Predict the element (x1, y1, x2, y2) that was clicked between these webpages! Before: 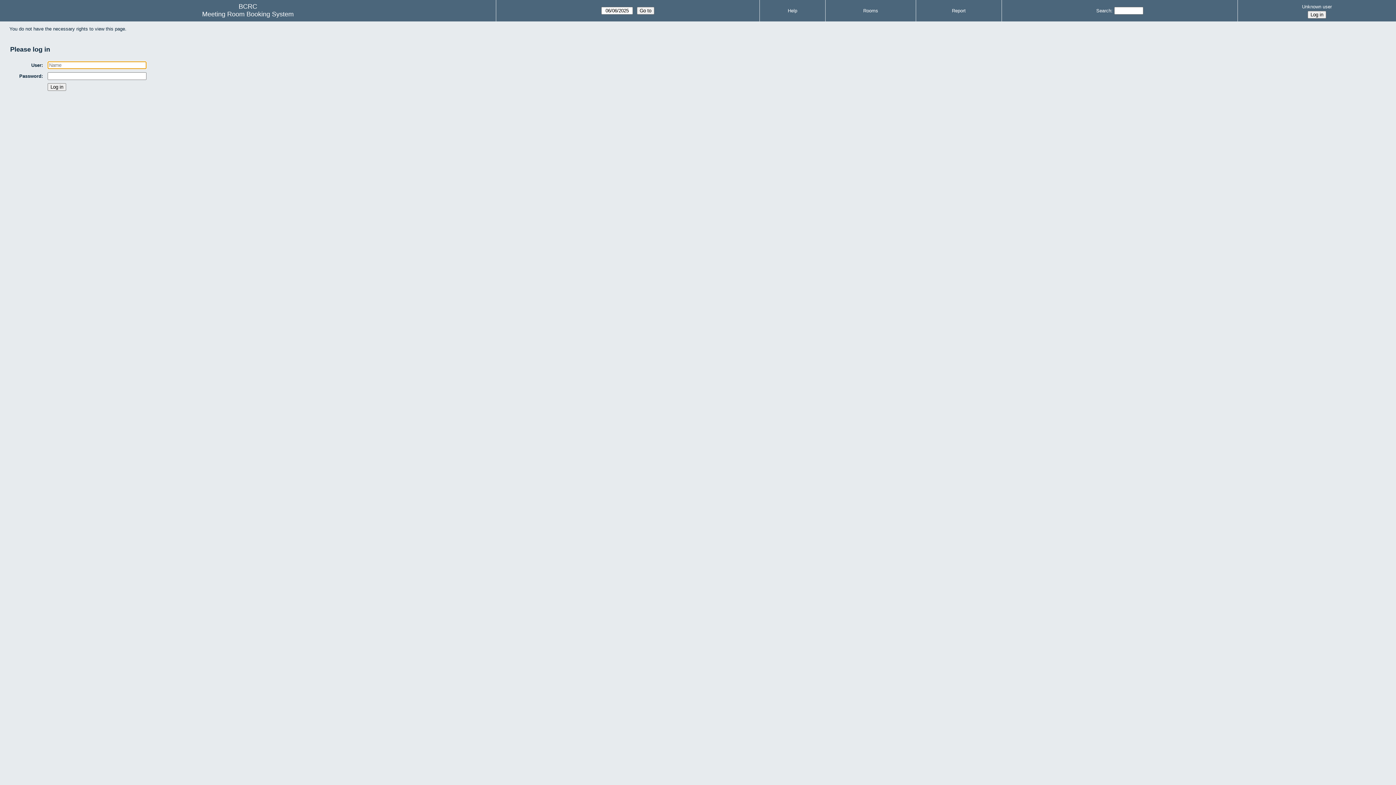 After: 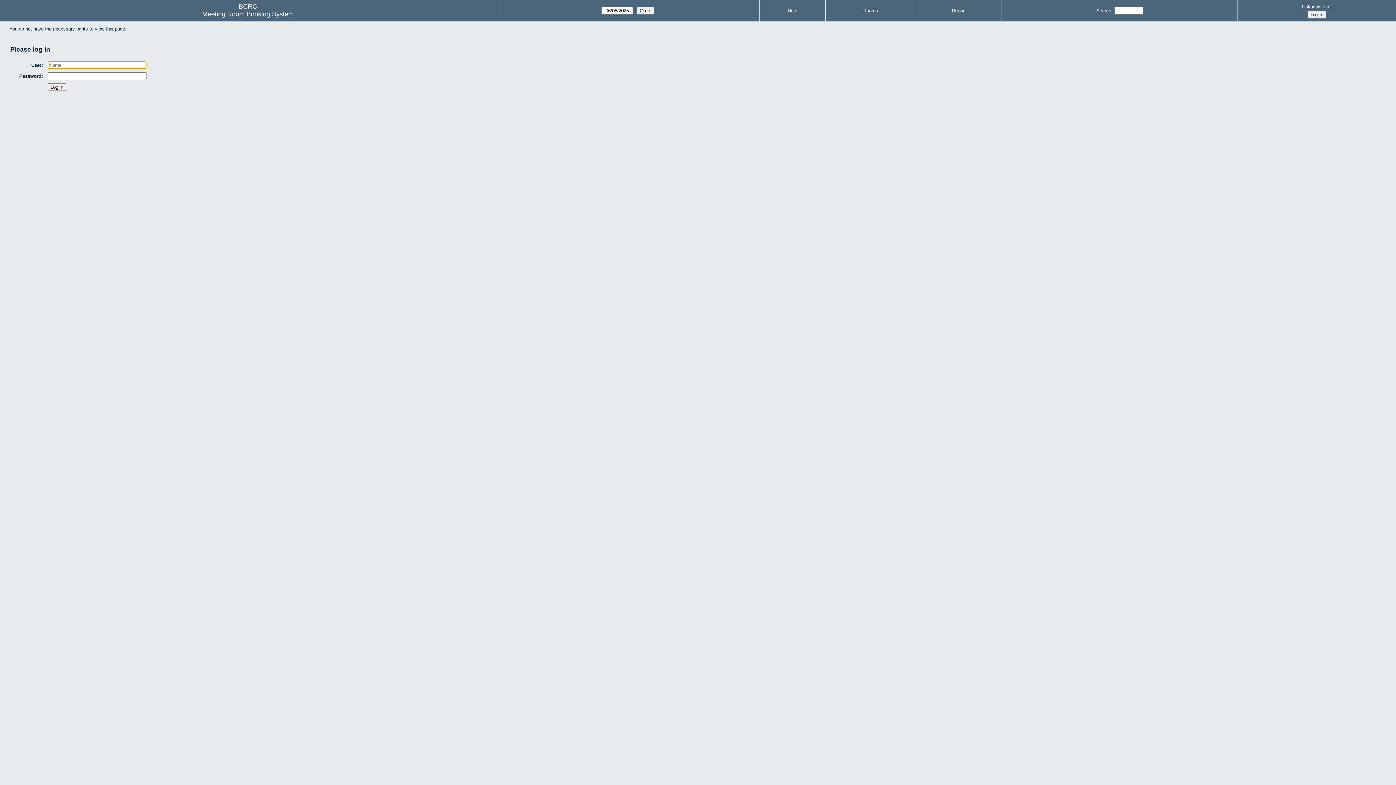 Action: bbox: (1096, 8, 1111, 13) label: Search